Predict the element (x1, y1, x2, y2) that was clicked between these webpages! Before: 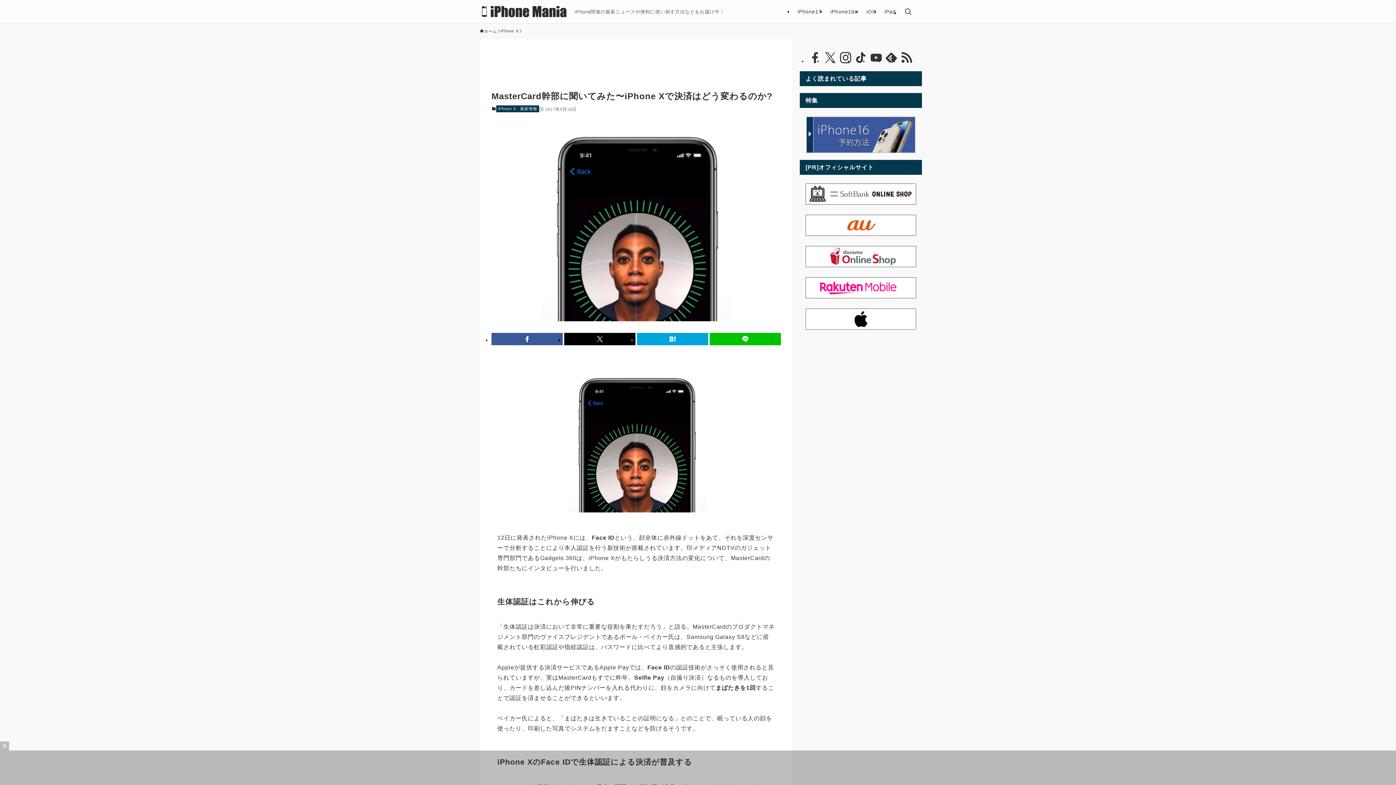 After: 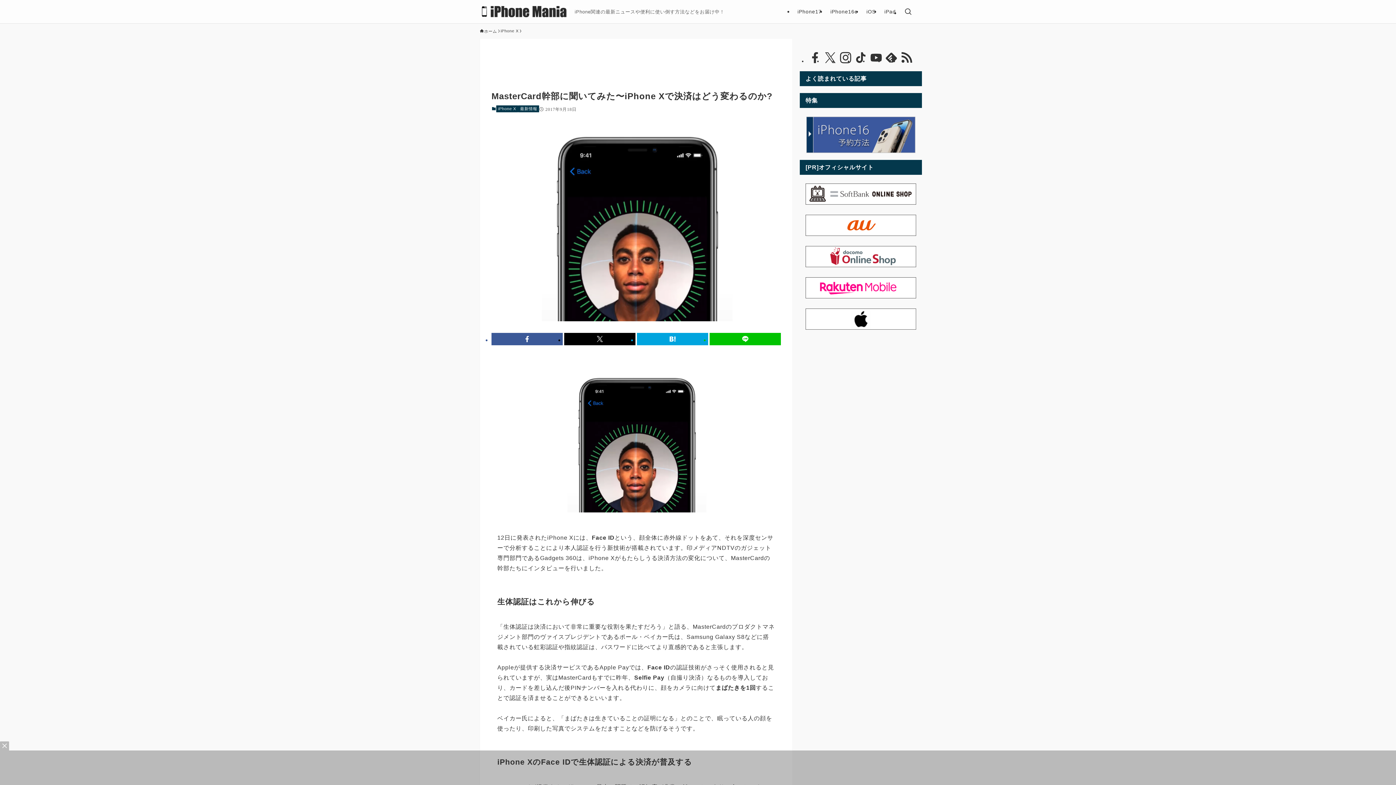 Action: label: rss bbox: (900, 51, 913, 64)